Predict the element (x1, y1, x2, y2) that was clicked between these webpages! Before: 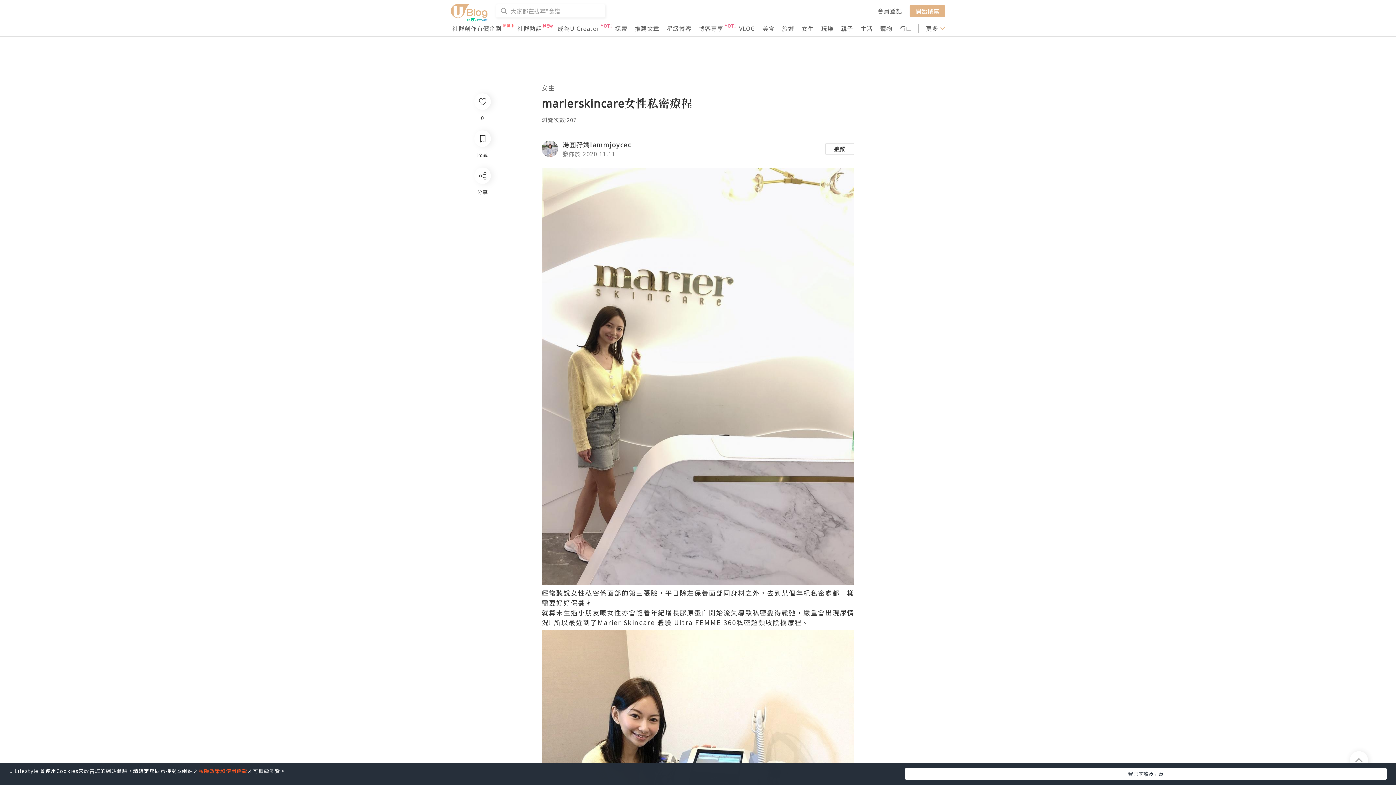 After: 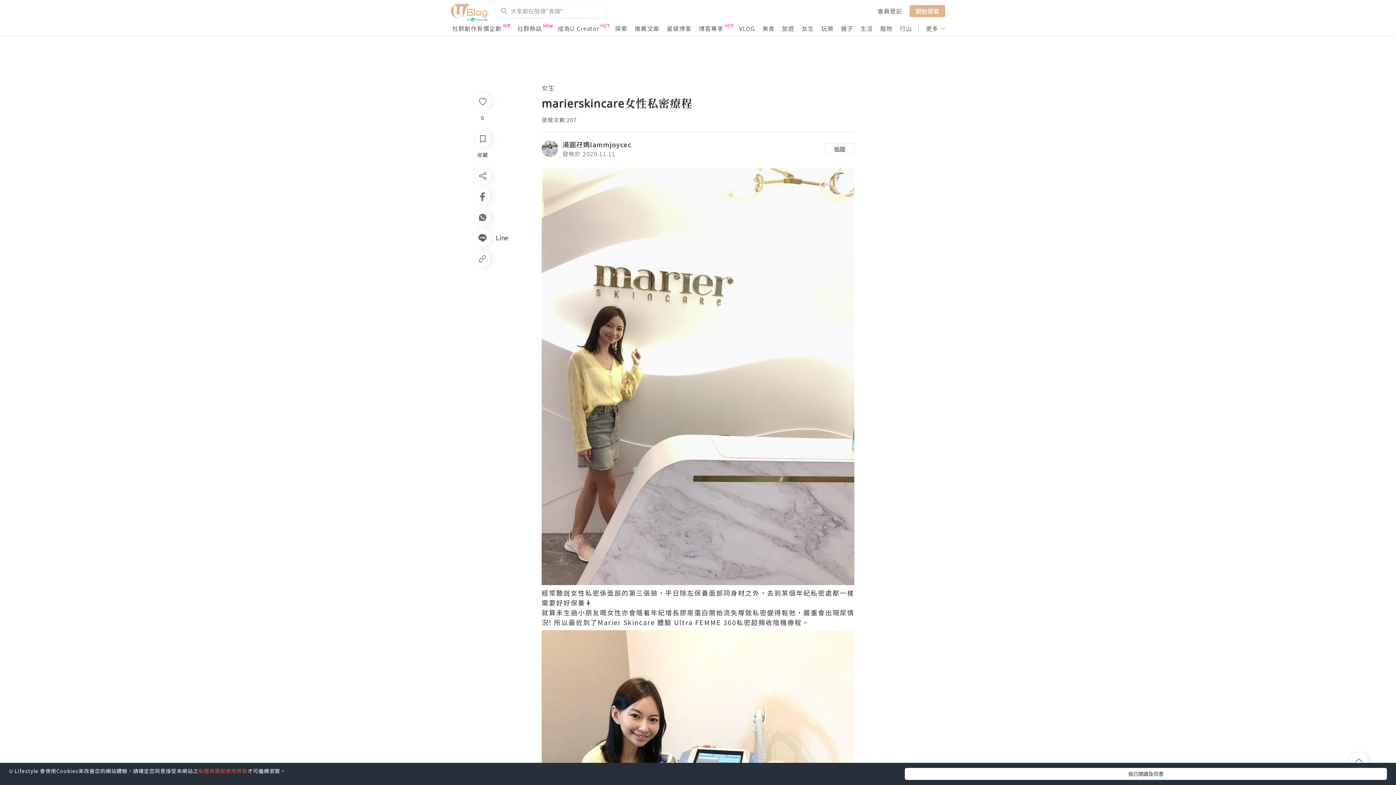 Action: label: Line bbox: (474, 228, 490, 244)